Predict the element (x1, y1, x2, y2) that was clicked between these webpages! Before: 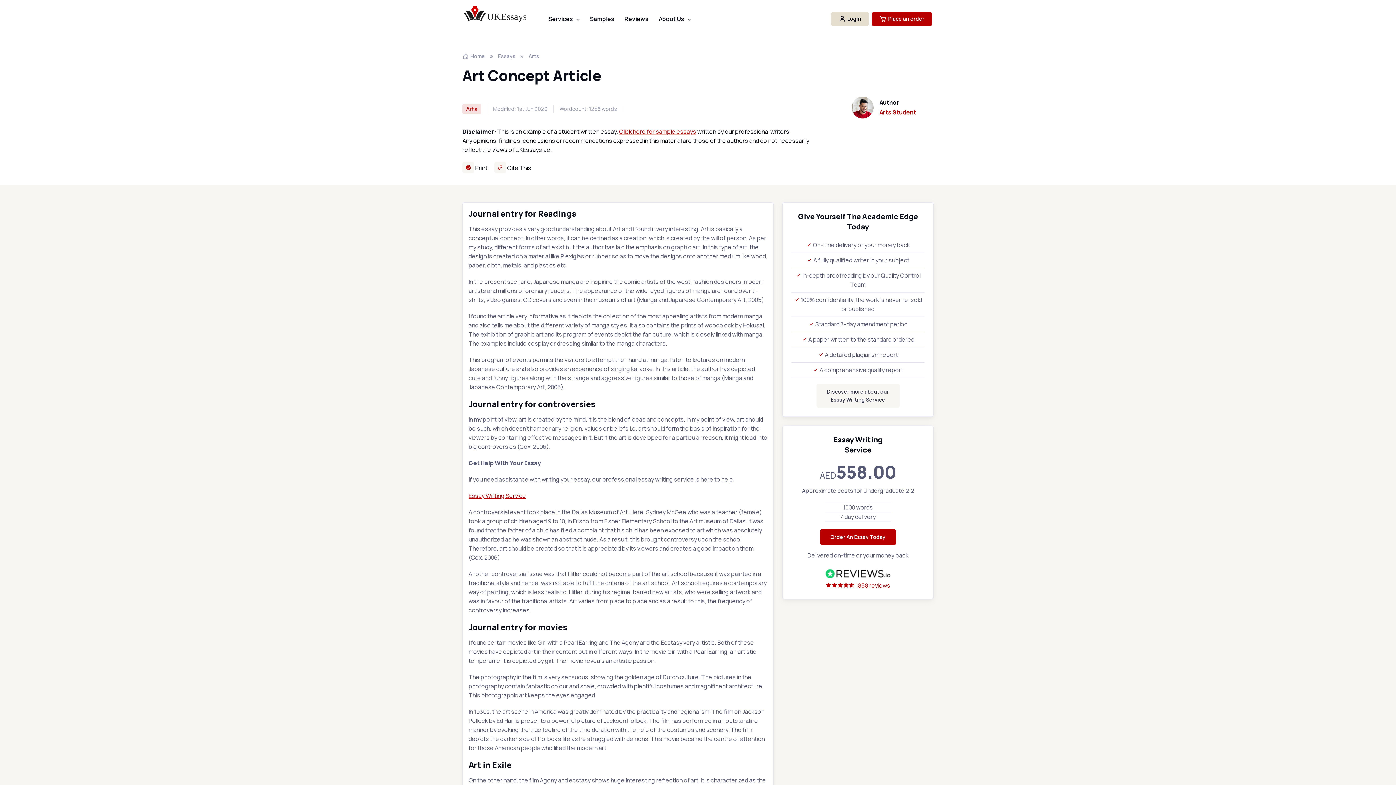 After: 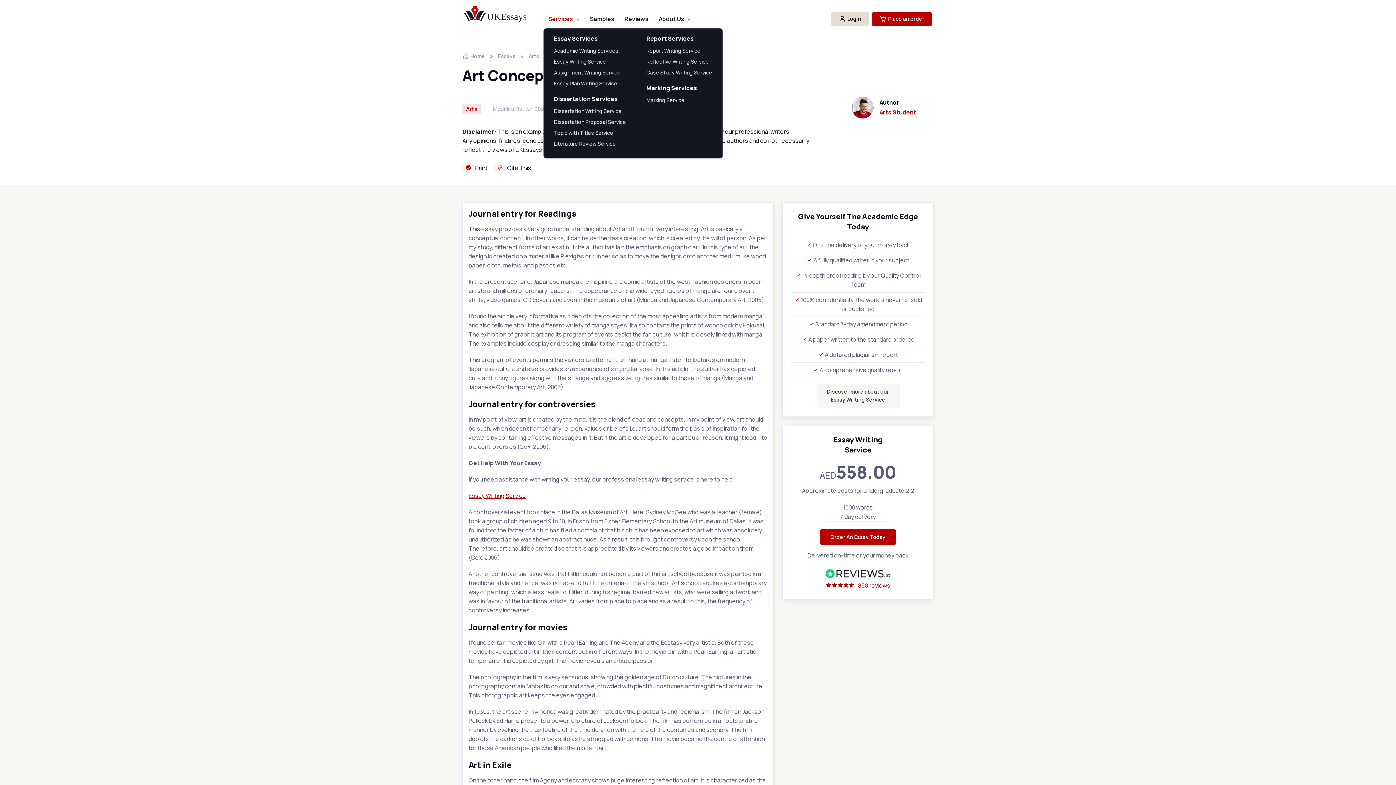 Action: label: Services bbox: (543, 11, 584, 26)